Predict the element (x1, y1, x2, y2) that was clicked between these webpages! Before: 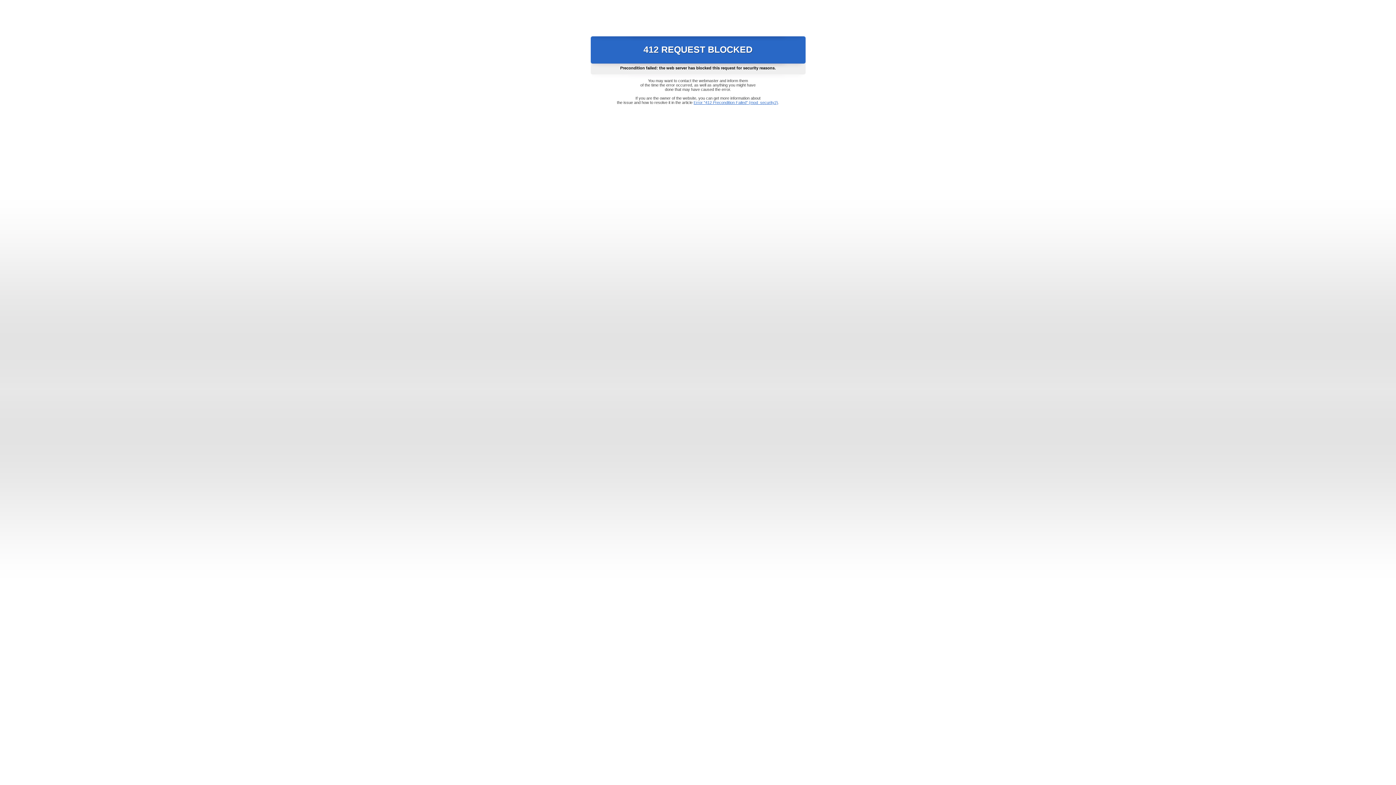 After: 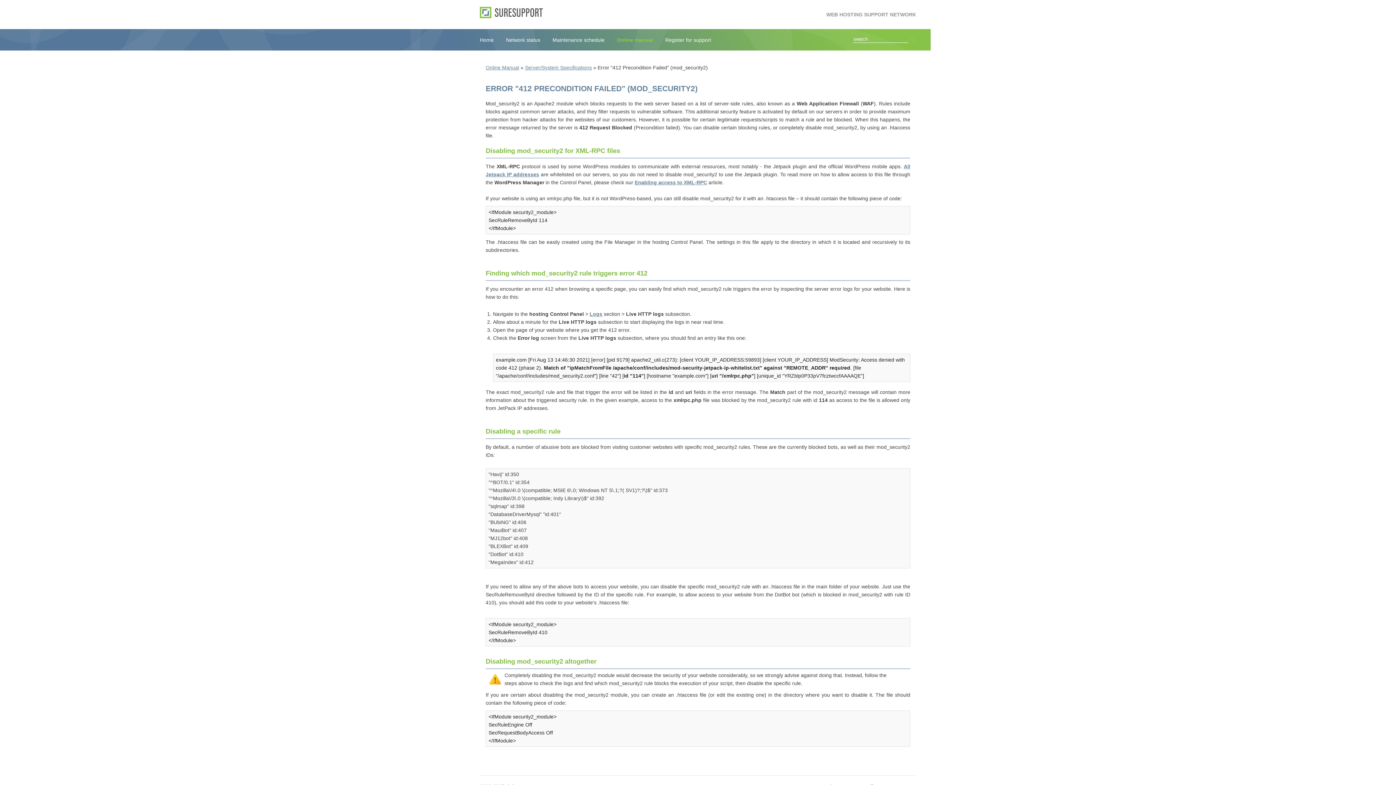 Action: bbox: (693, 100, 778, 104) label: Error "412 Precondition Failed" (mod_security2)